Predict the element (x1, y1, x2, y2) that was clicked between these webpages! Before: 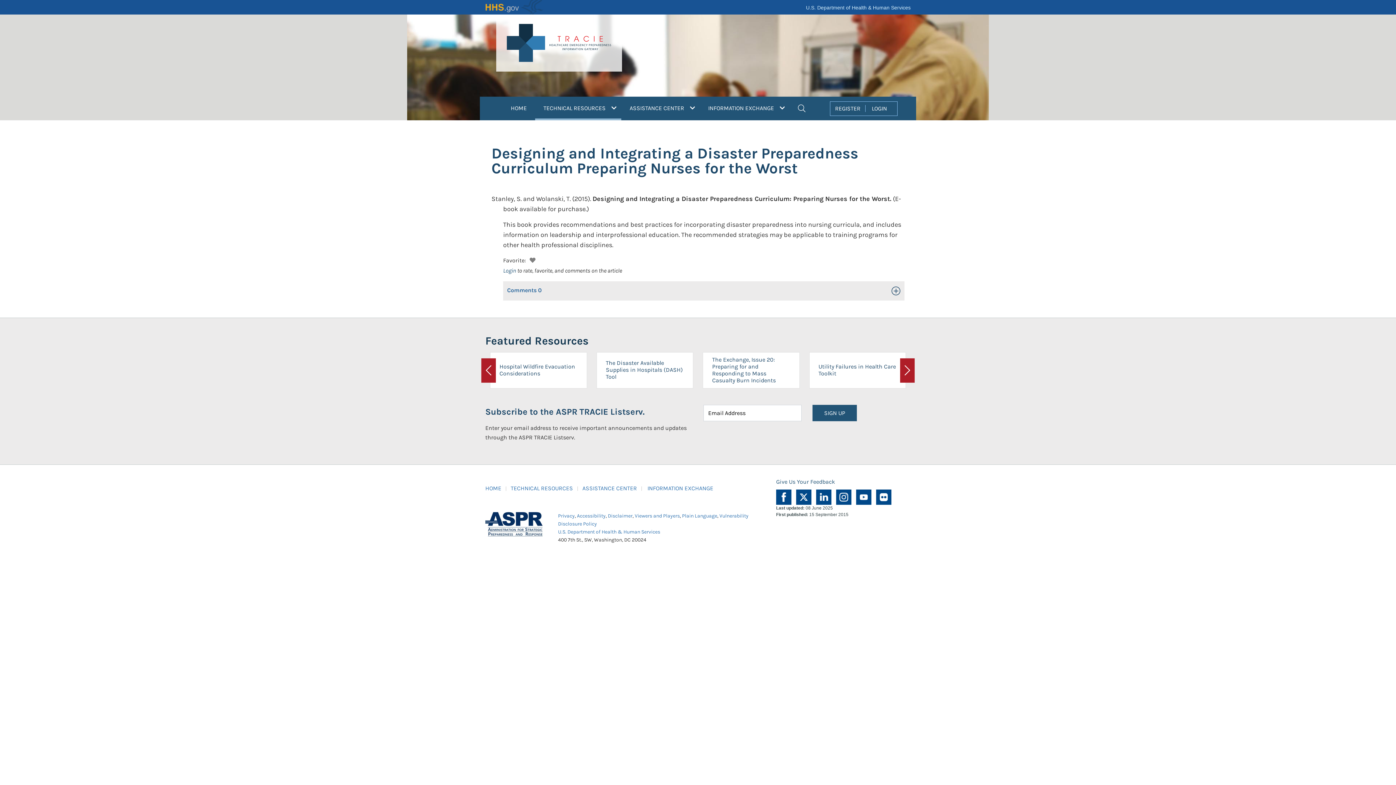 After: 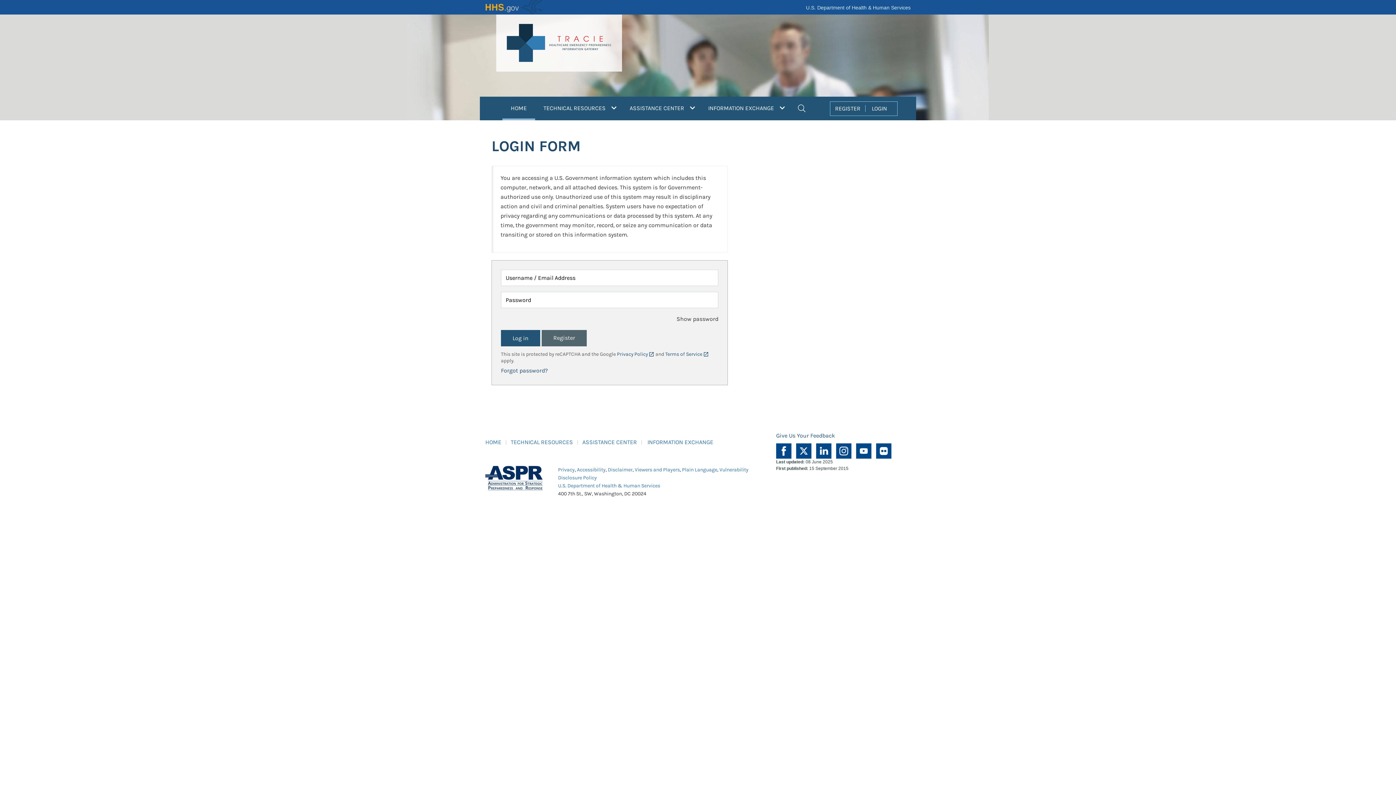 Action: label: LOGIN bbox: (867, 104, 892, 111)